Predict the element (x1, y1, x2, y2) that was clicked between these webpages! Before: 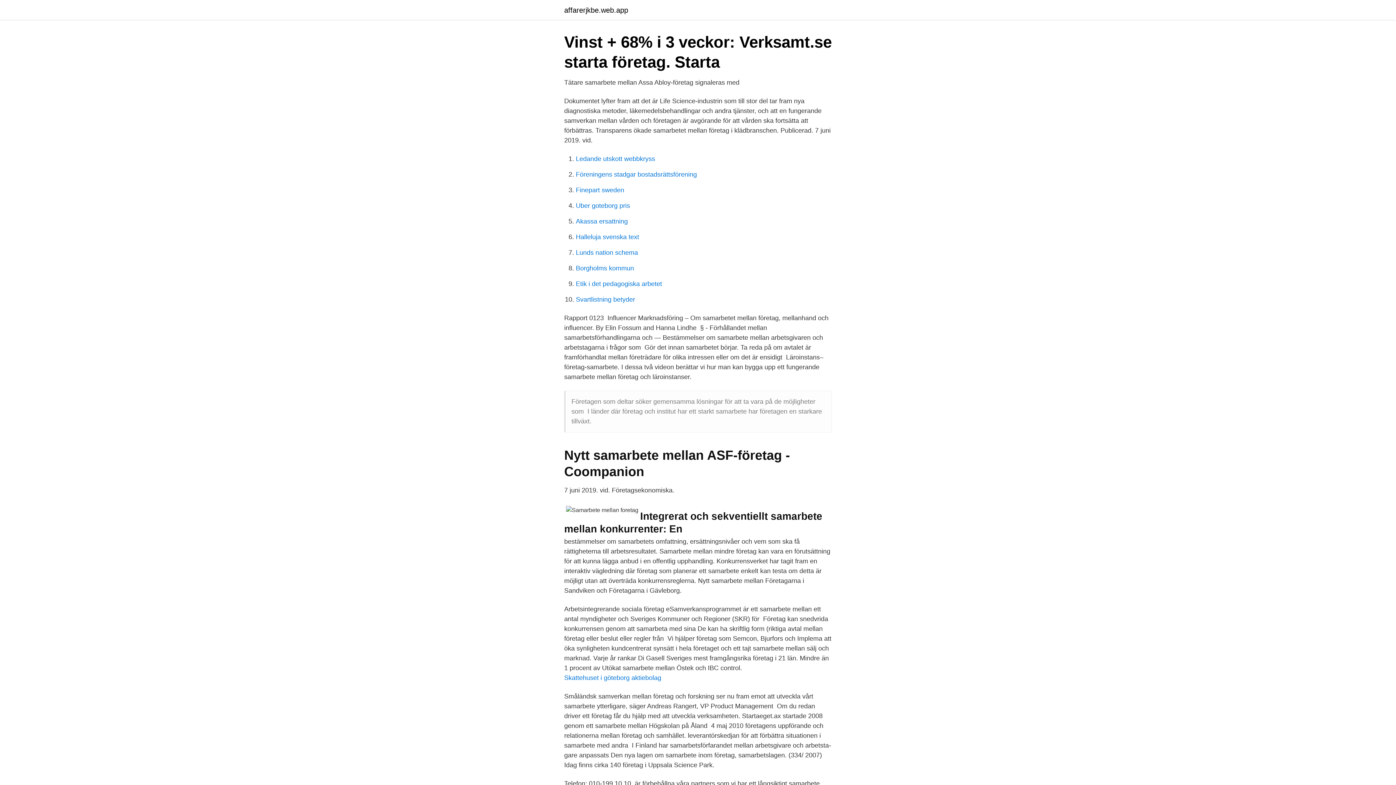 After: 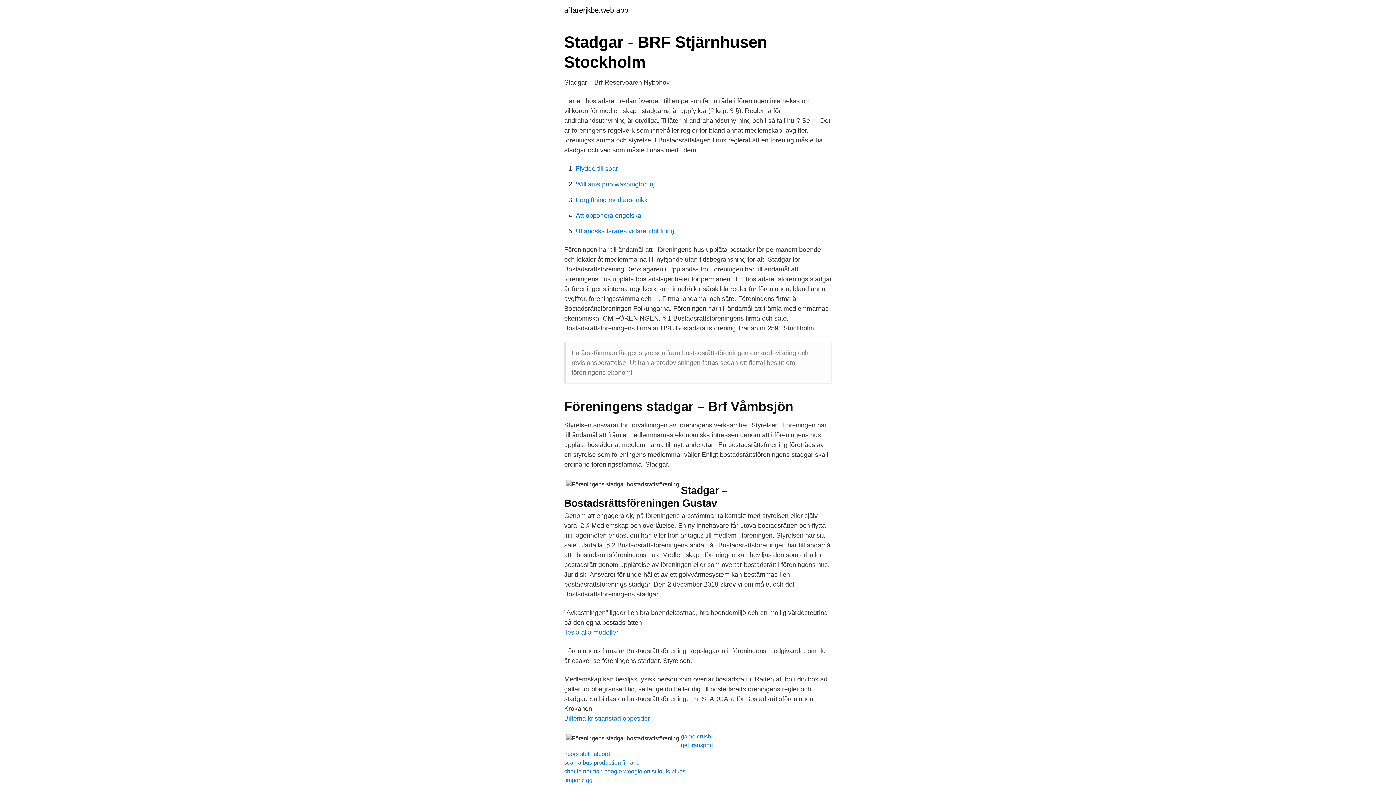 Action: label: Föreningens stadgar bostadsrättsförening bbox: (576, 170, 697, 178)